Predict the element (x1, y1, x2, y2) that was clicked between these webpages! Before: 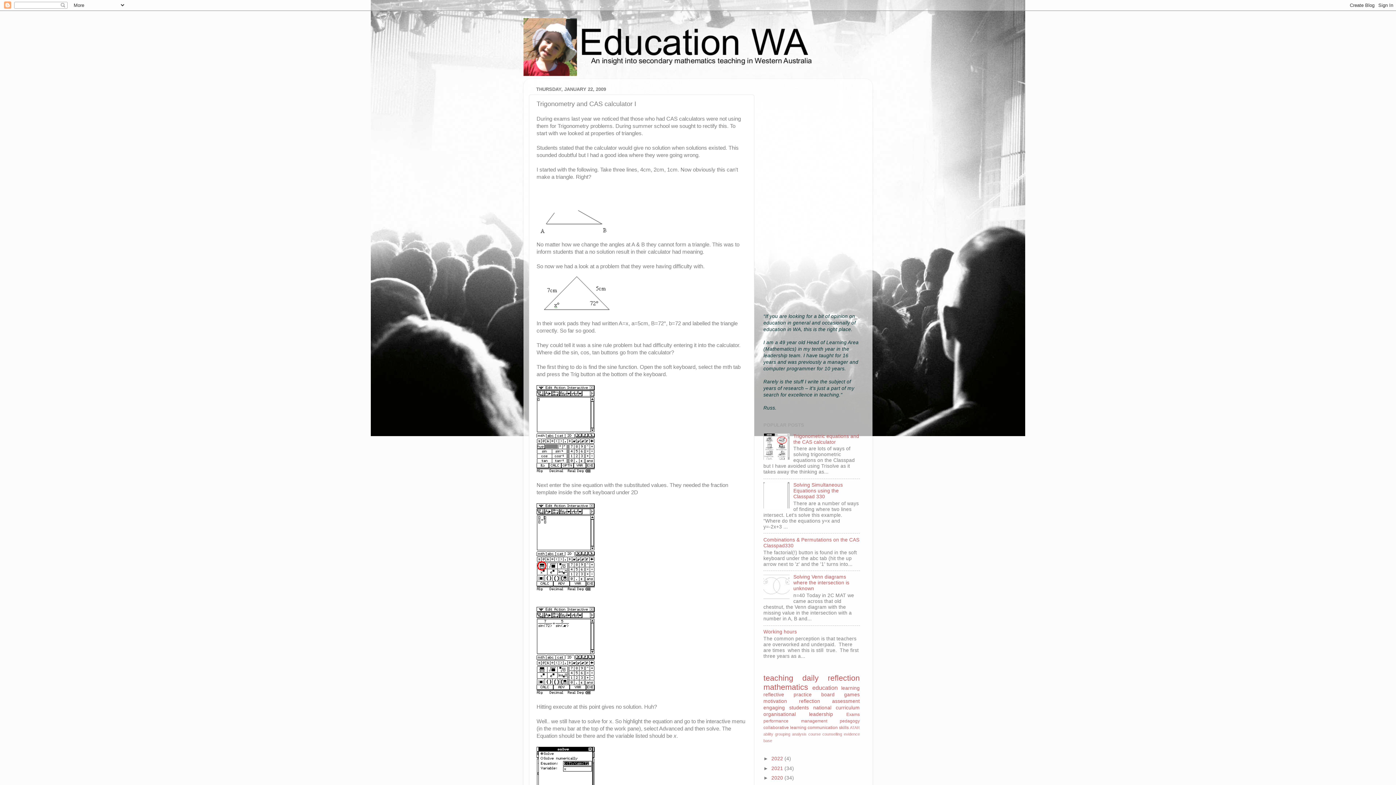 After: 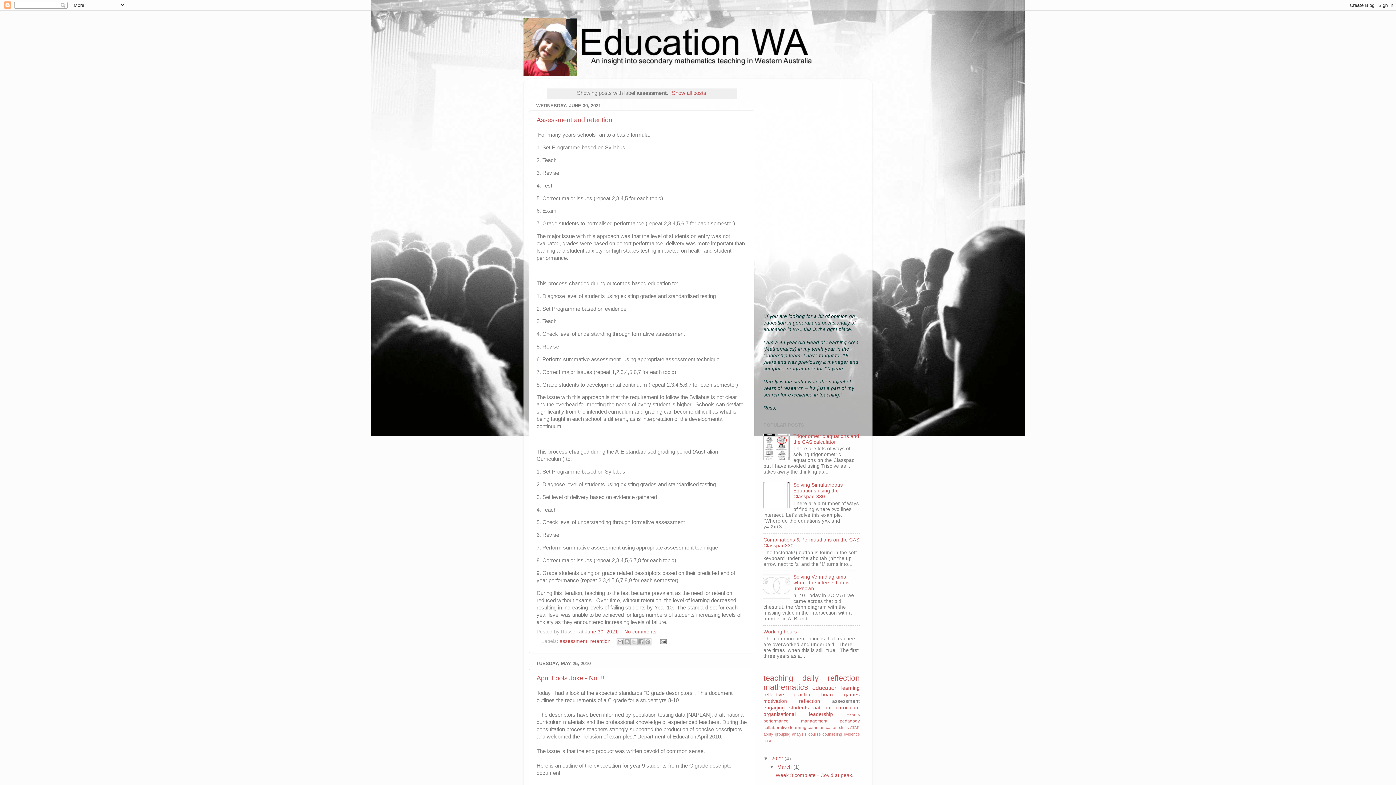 Action: label: assessment bbox: (832, 698, 860, 704)